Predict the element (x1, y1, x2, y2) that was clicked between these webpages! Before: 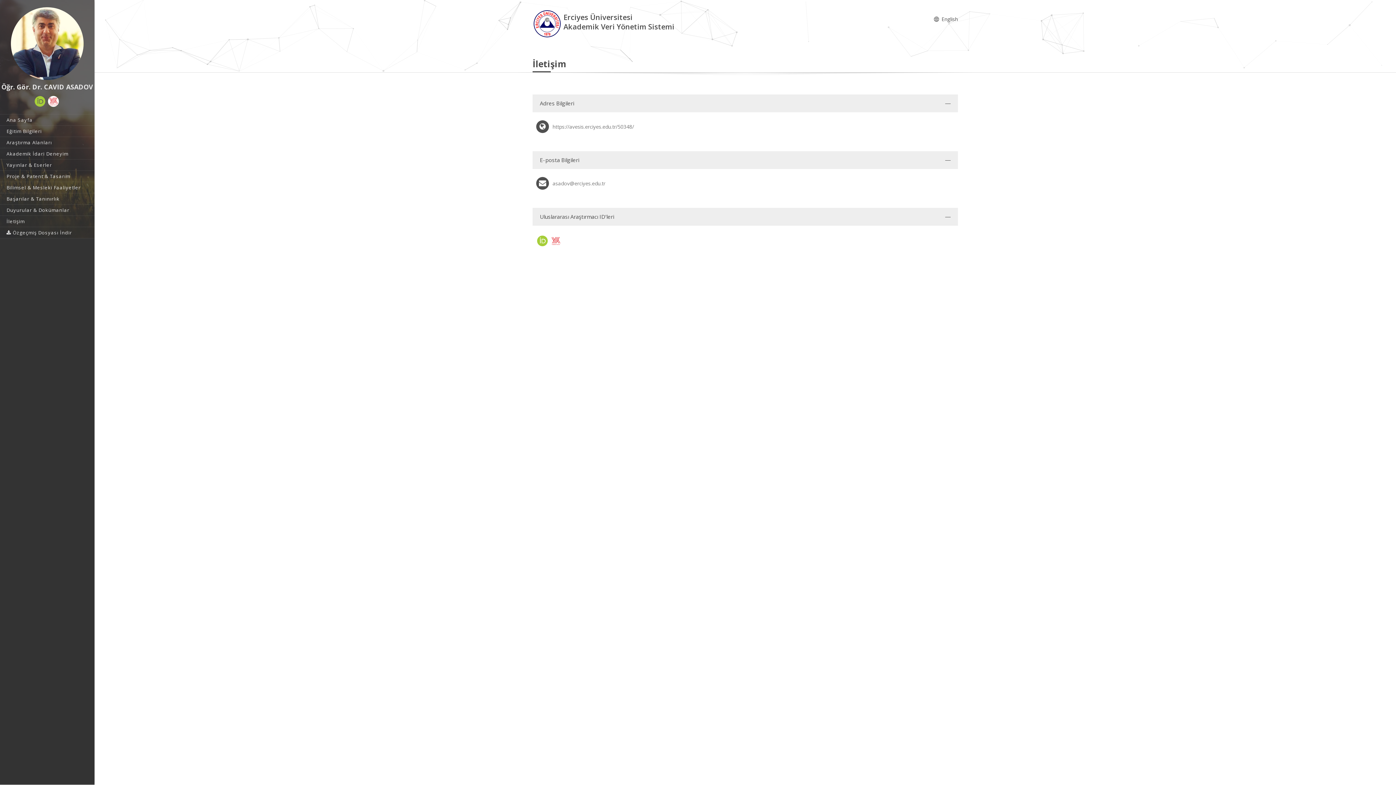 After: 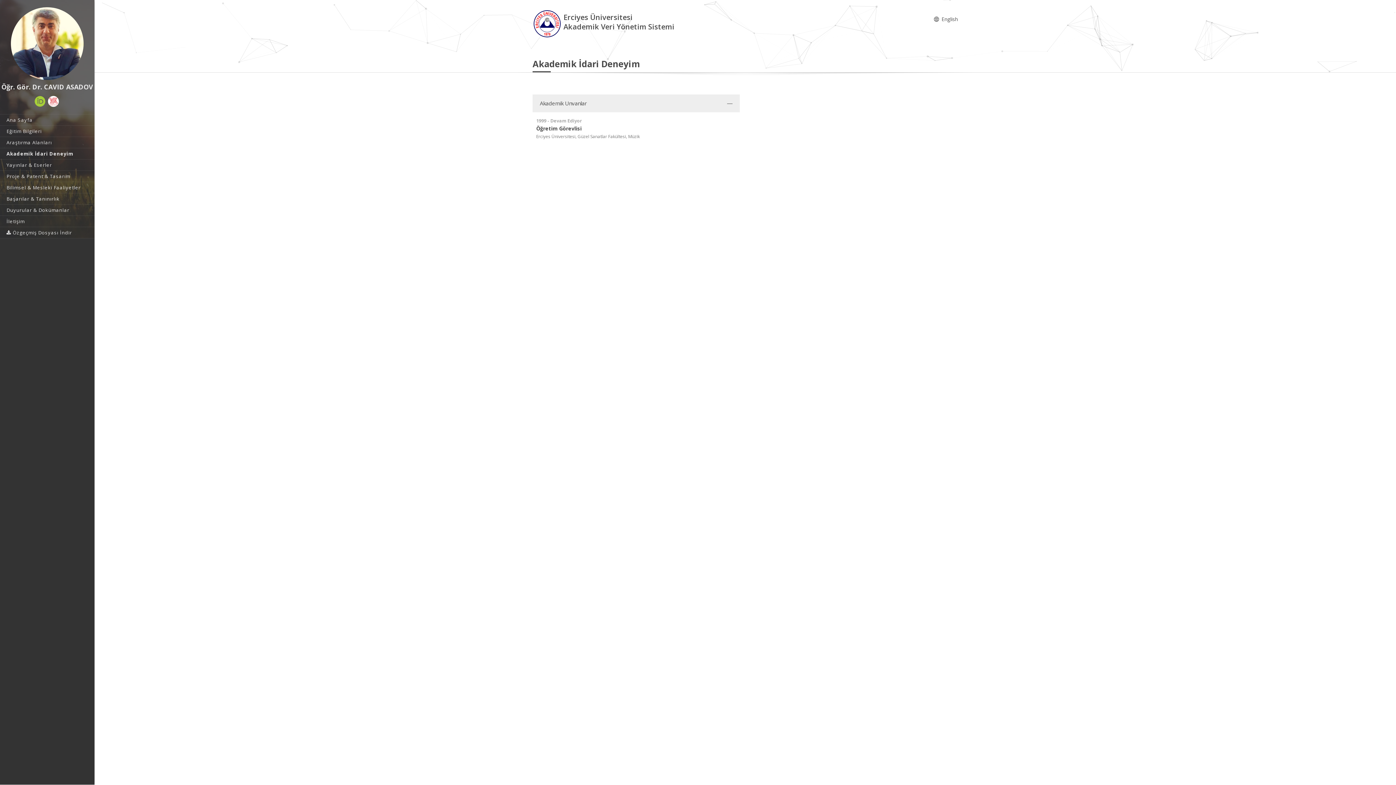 Action: label: Akademik İdari Deneyim bbox: (0, 148, 94, 159)